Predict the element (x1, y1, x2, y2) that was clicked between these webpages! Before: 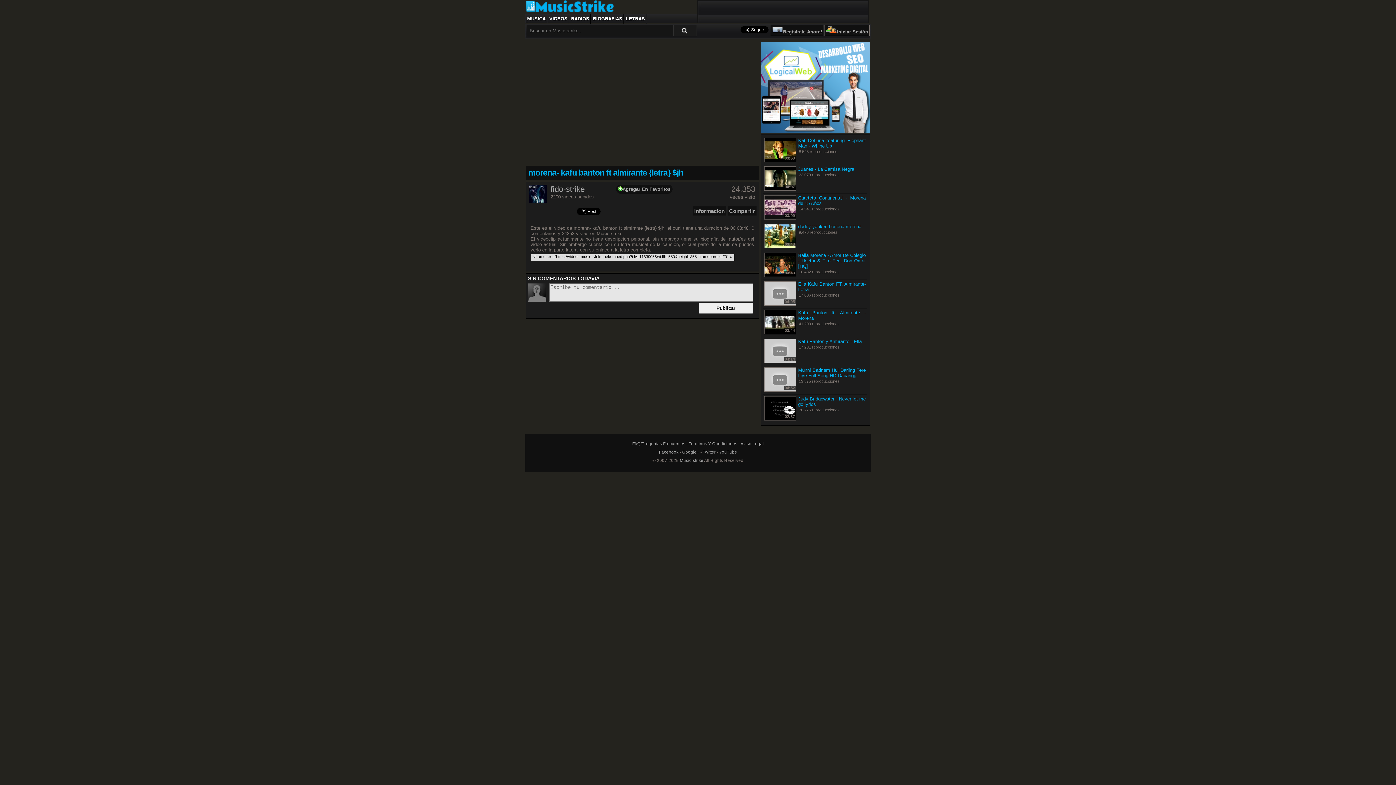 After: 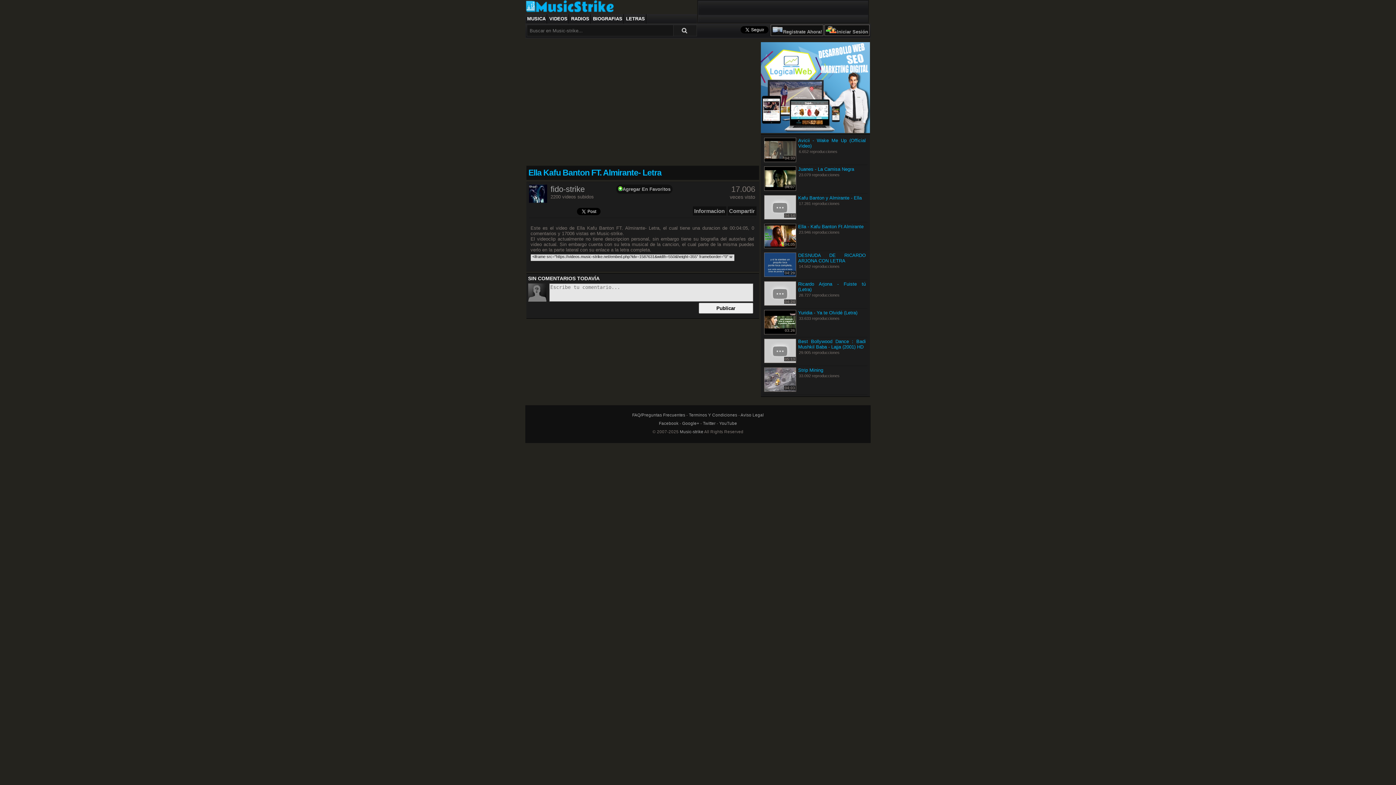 Action: bbox: (764, 301, 796, 306)